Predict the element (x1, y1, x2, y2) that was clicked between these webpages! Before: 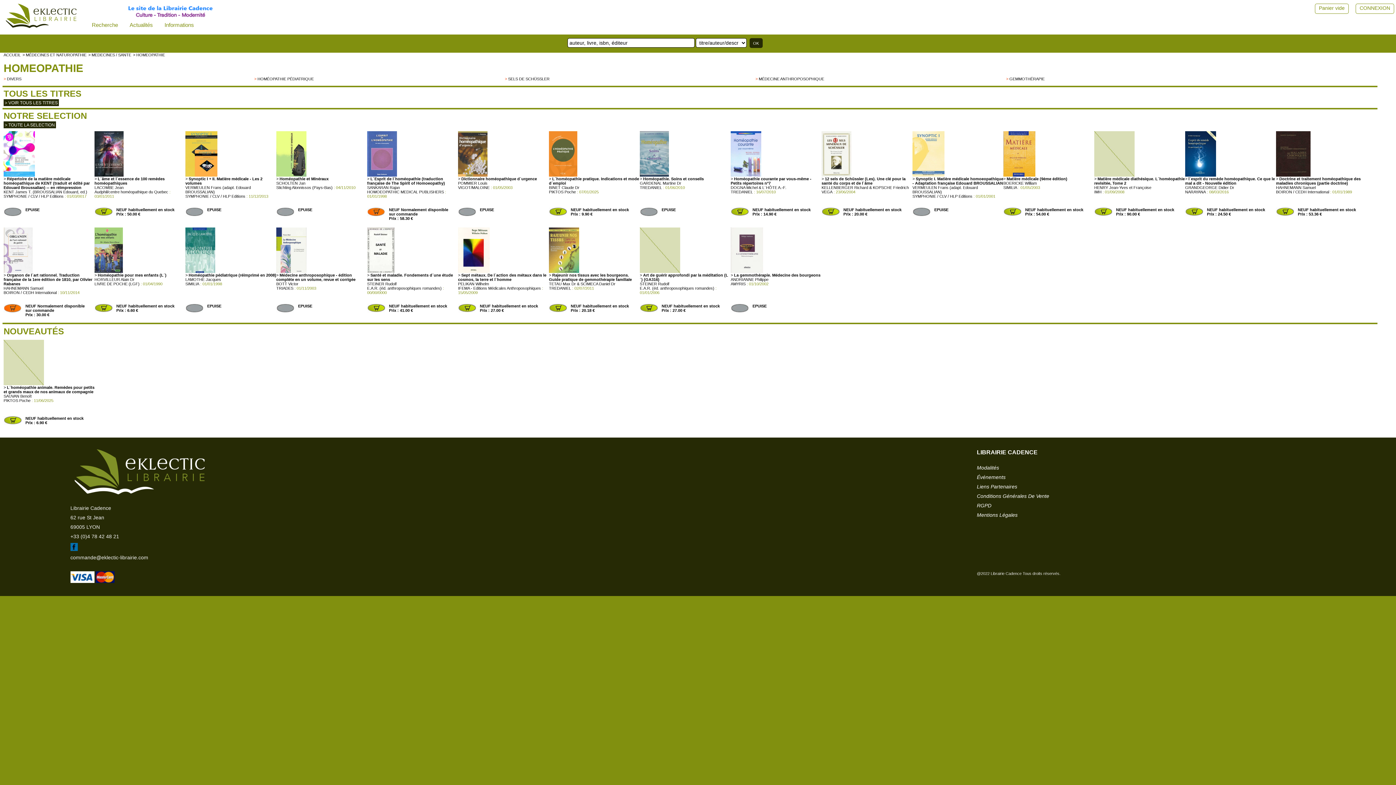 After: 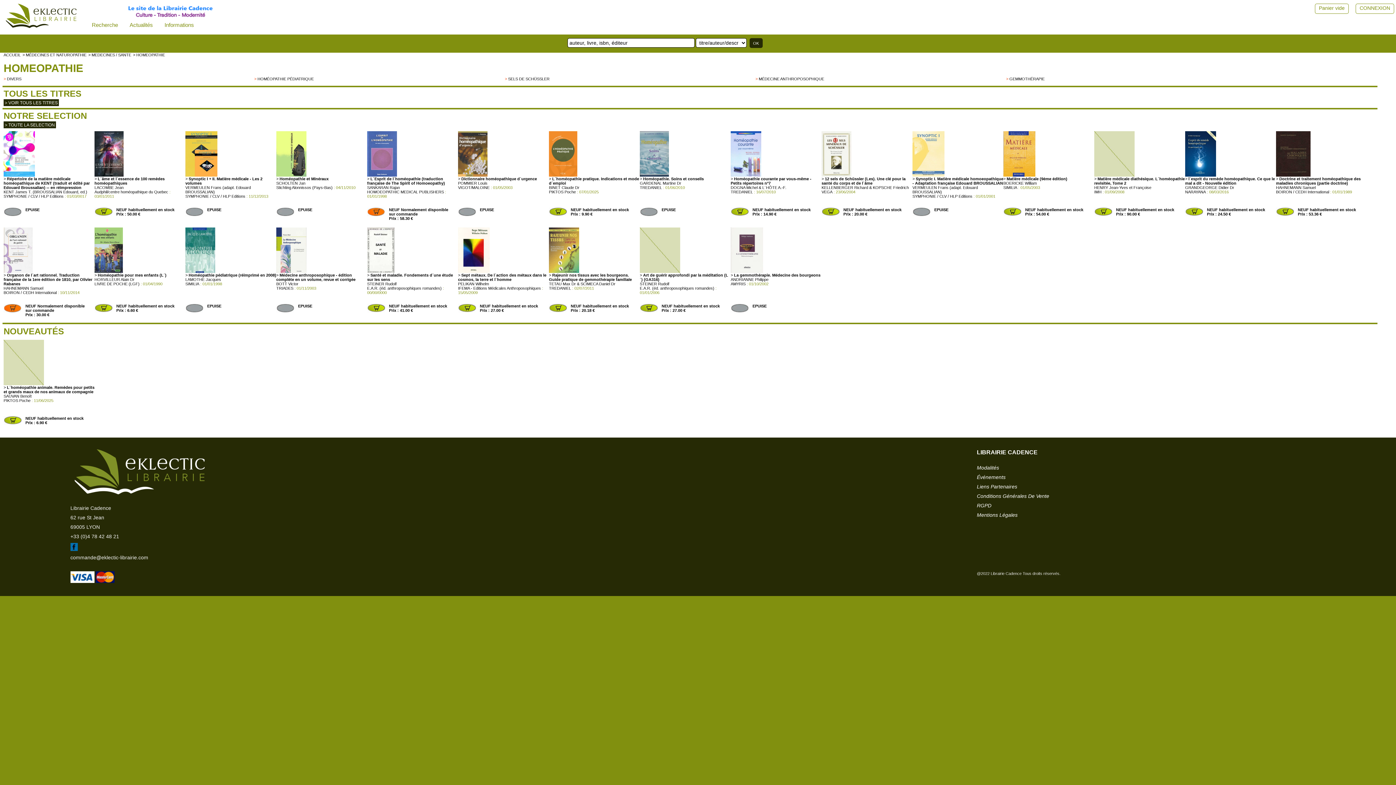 Action: bbox: (70, 554, 148, 560) label: commande@eklectic-librairie.com